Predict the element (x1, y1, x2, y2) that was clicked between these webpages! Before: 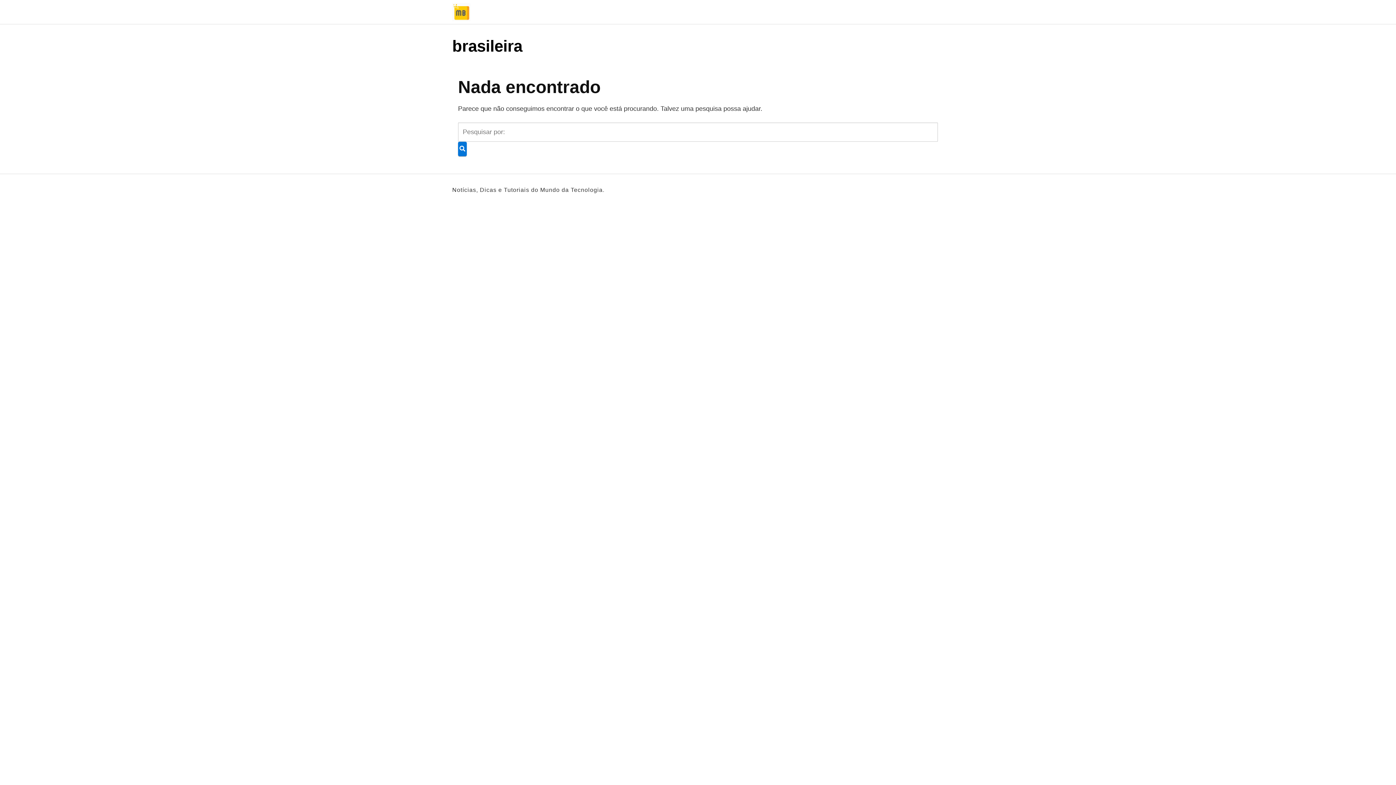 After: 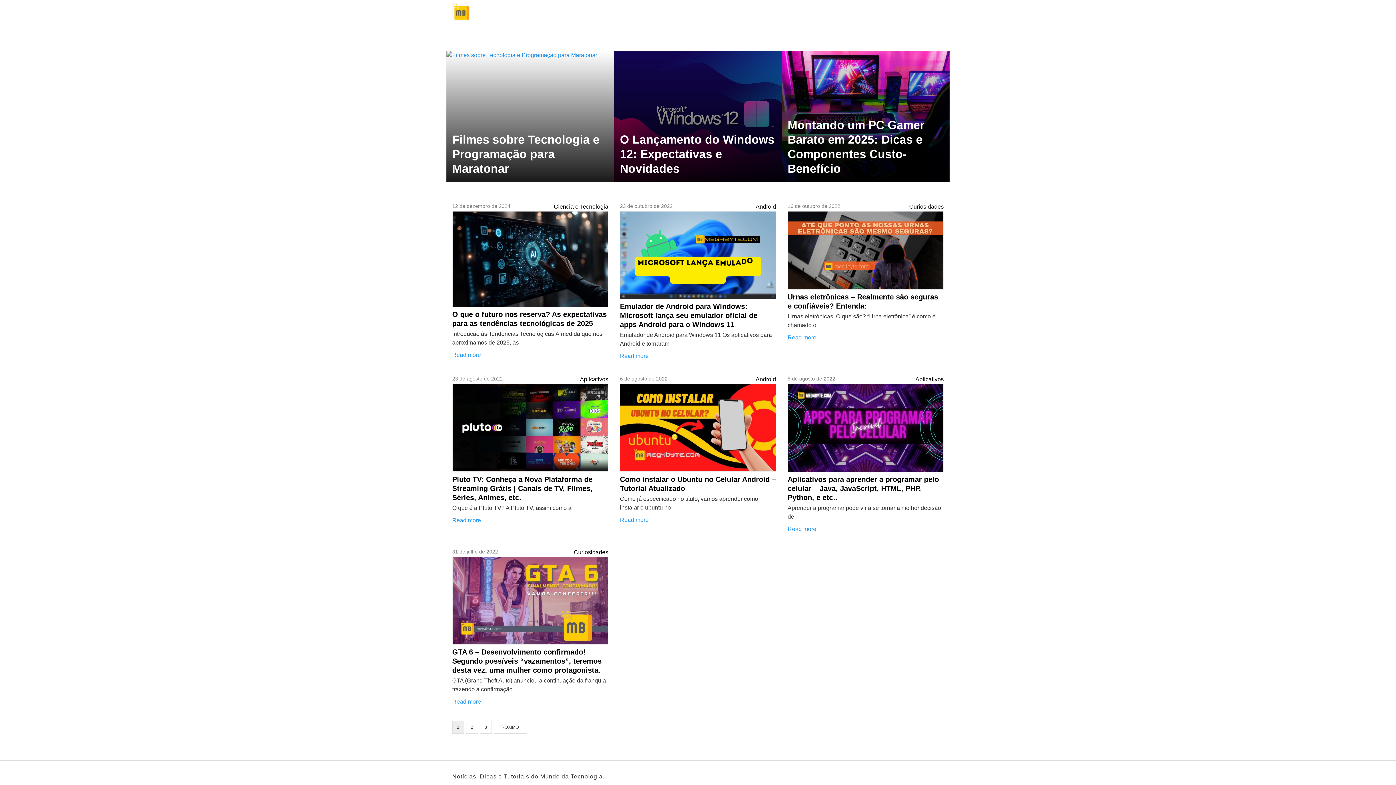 Action: bbox: (452, 2, 470, 21)